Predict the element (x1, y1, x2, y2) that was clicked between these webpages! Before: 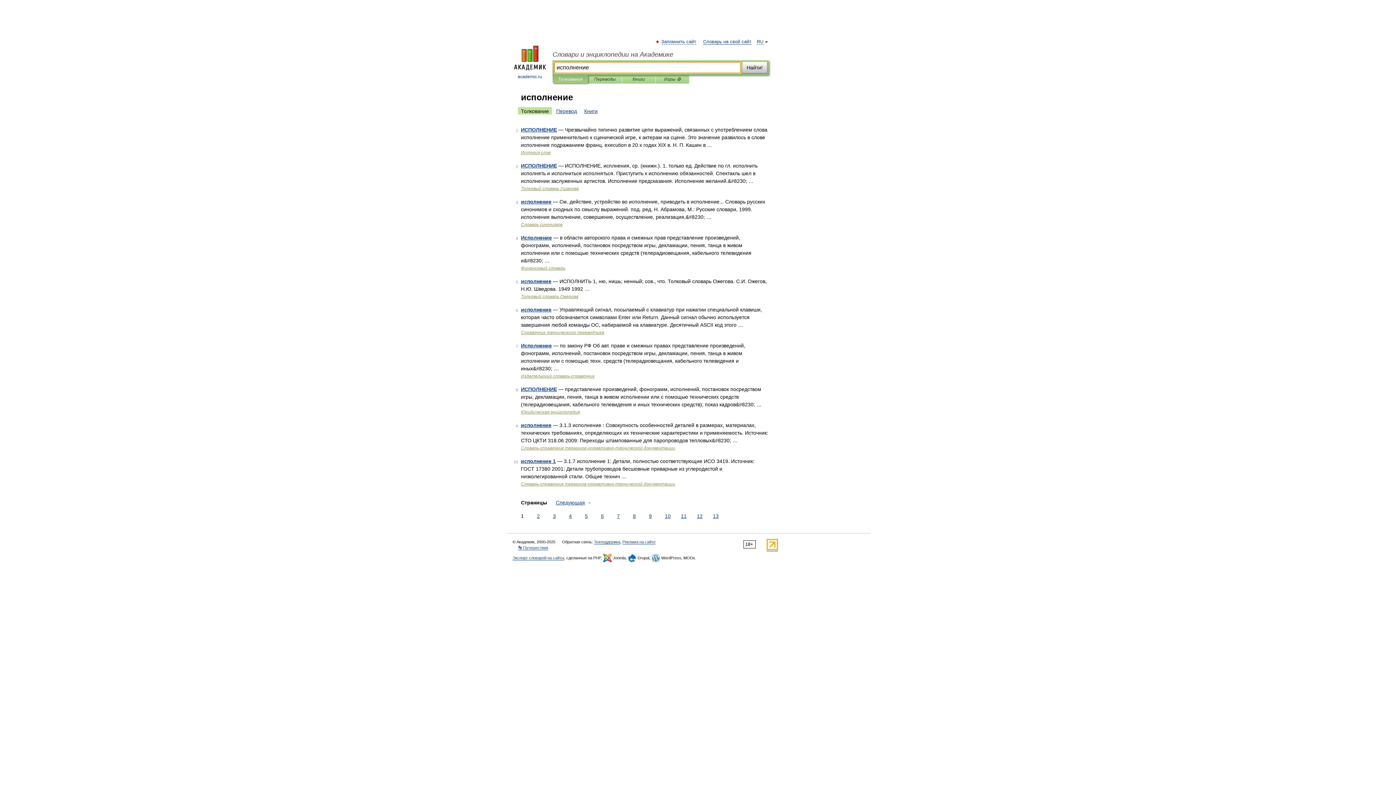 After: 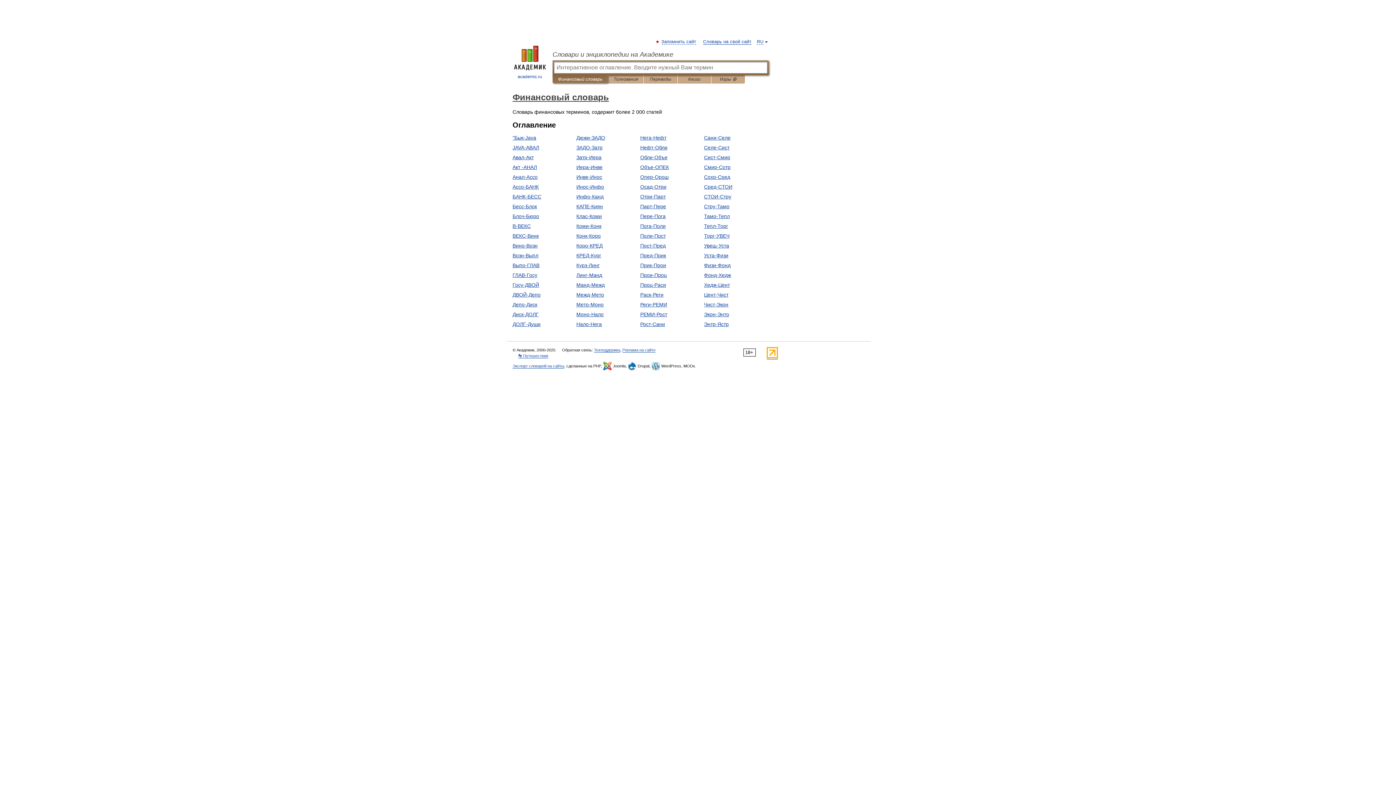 Action: bbox: (521, 265, 565, 270) label: Финансовый словарь